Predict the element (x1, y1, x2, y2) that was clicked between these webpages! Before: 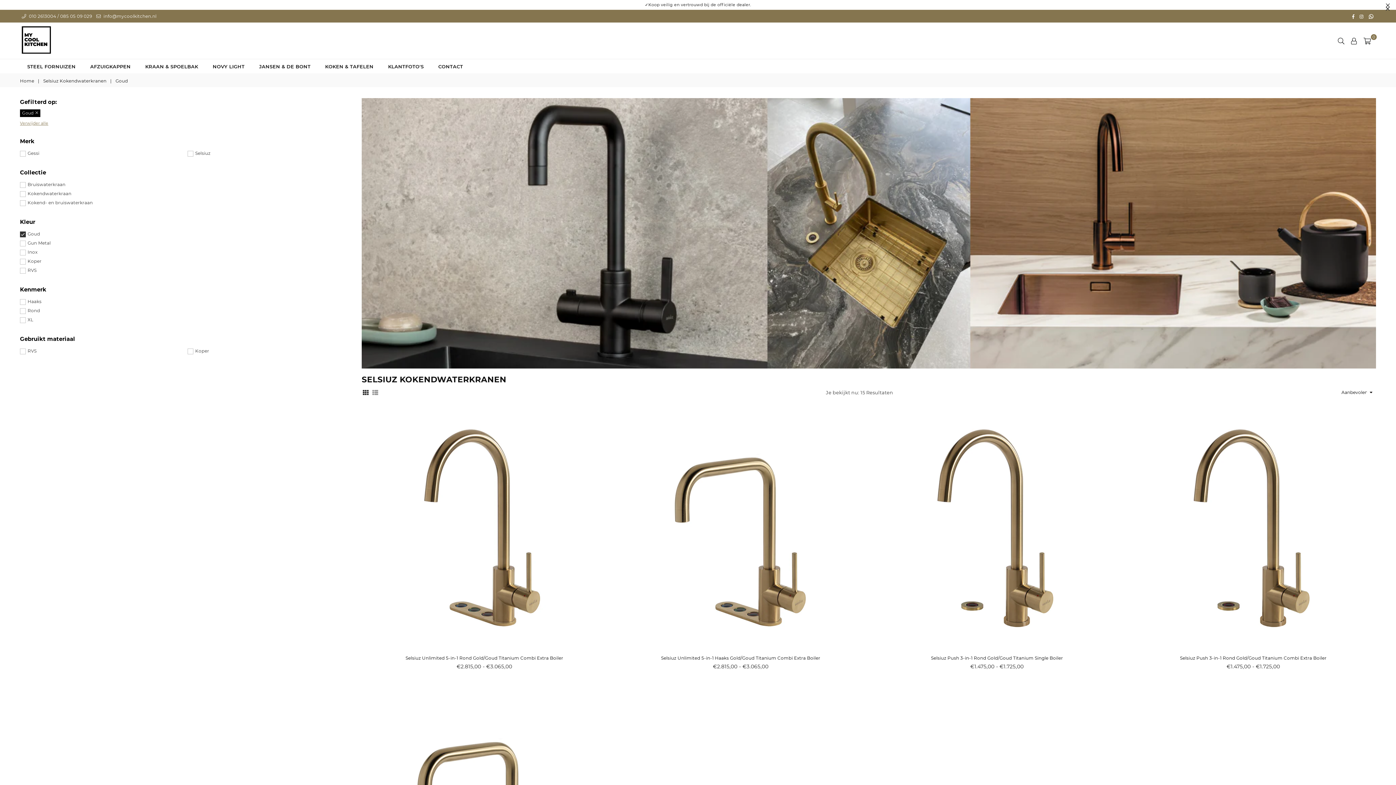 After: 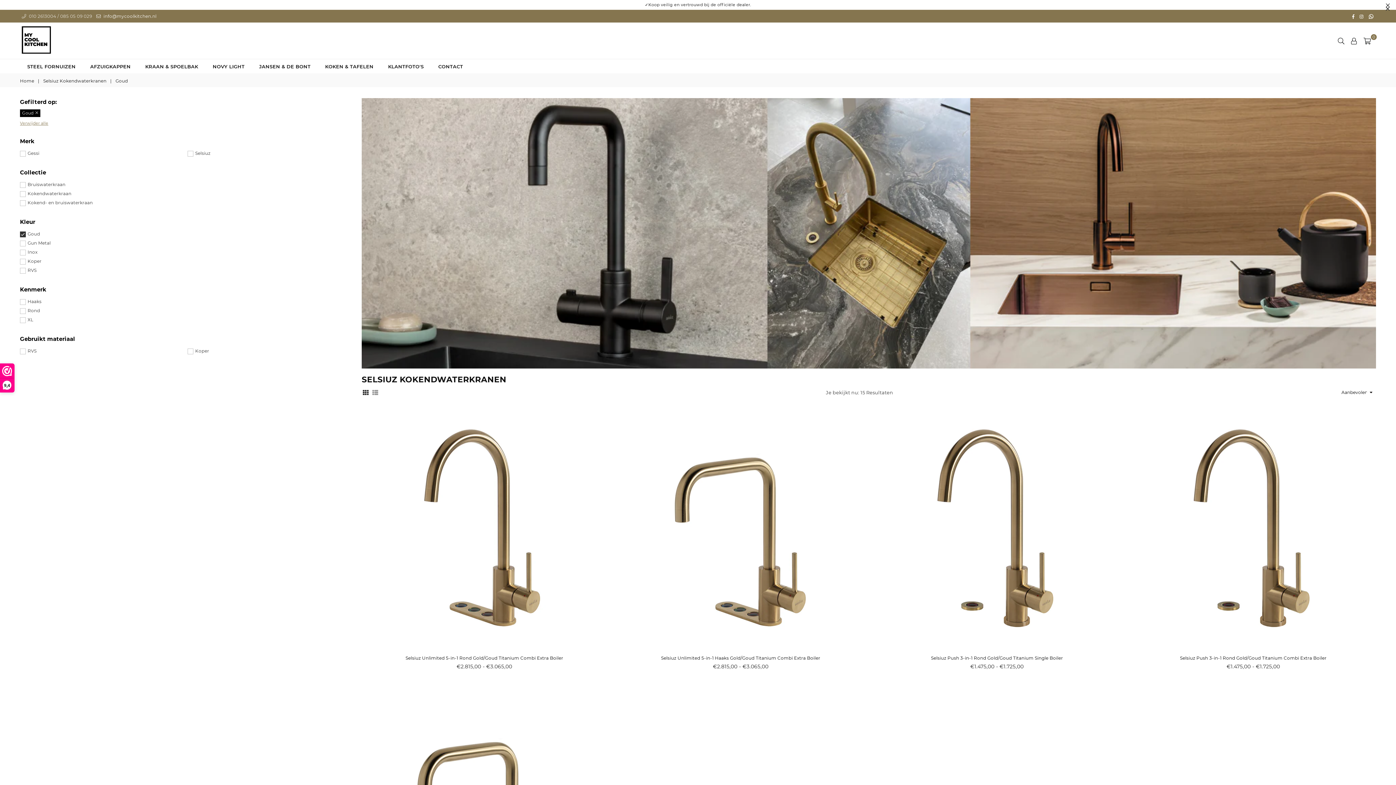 Action: label:  010 2613004 / 085 05 09 029 bbox: (21, 13, 92, 18)